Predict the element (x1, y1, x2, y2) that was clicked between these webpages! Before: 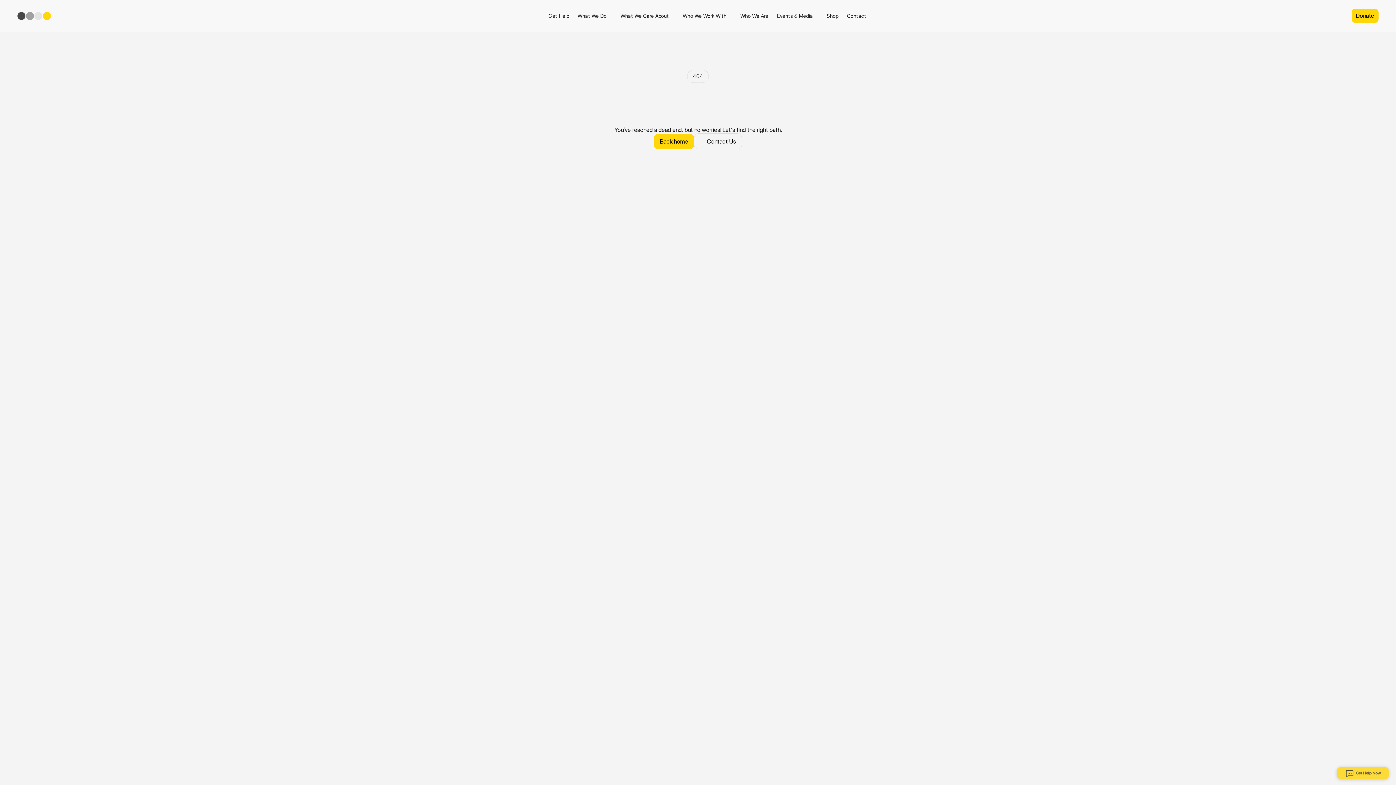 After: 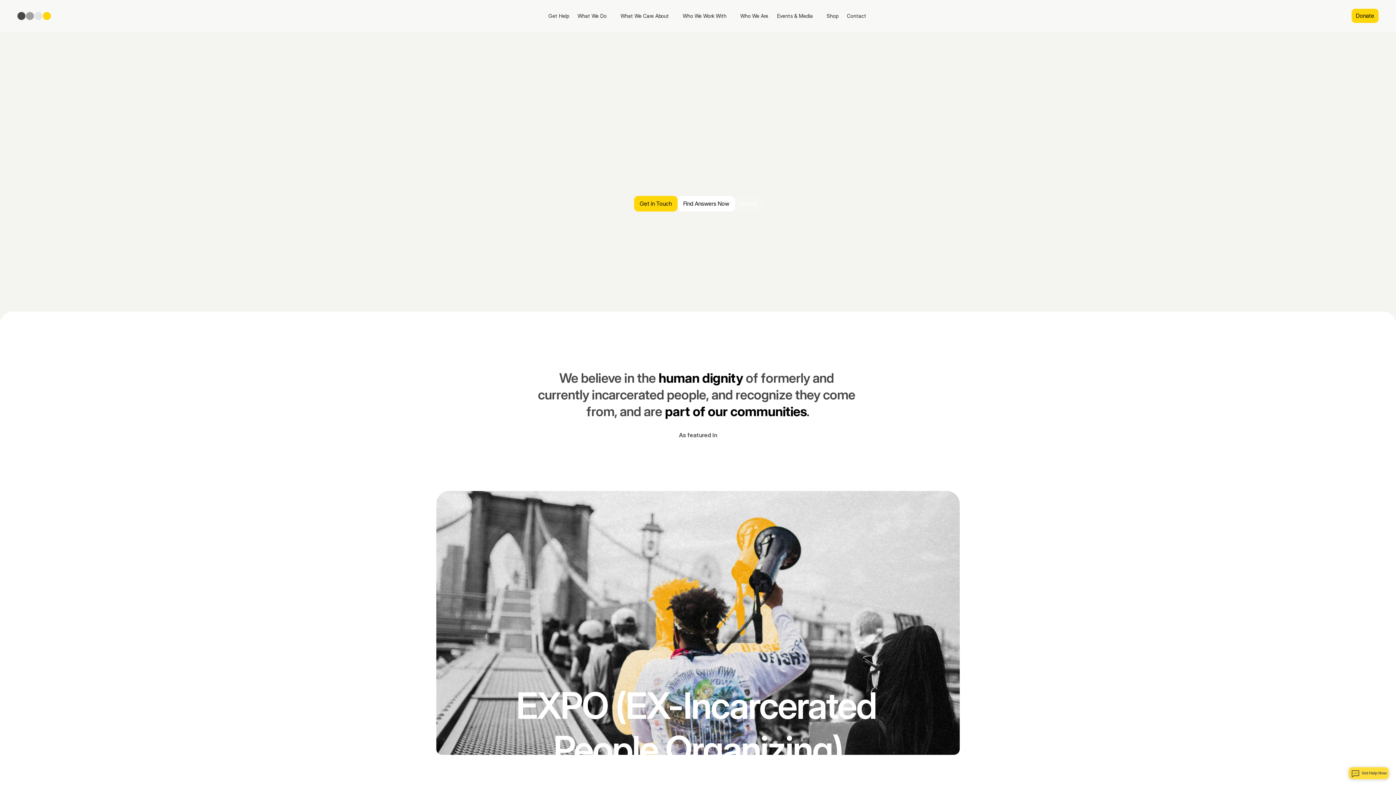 Action: bbox: (17, 11, 63, 19)